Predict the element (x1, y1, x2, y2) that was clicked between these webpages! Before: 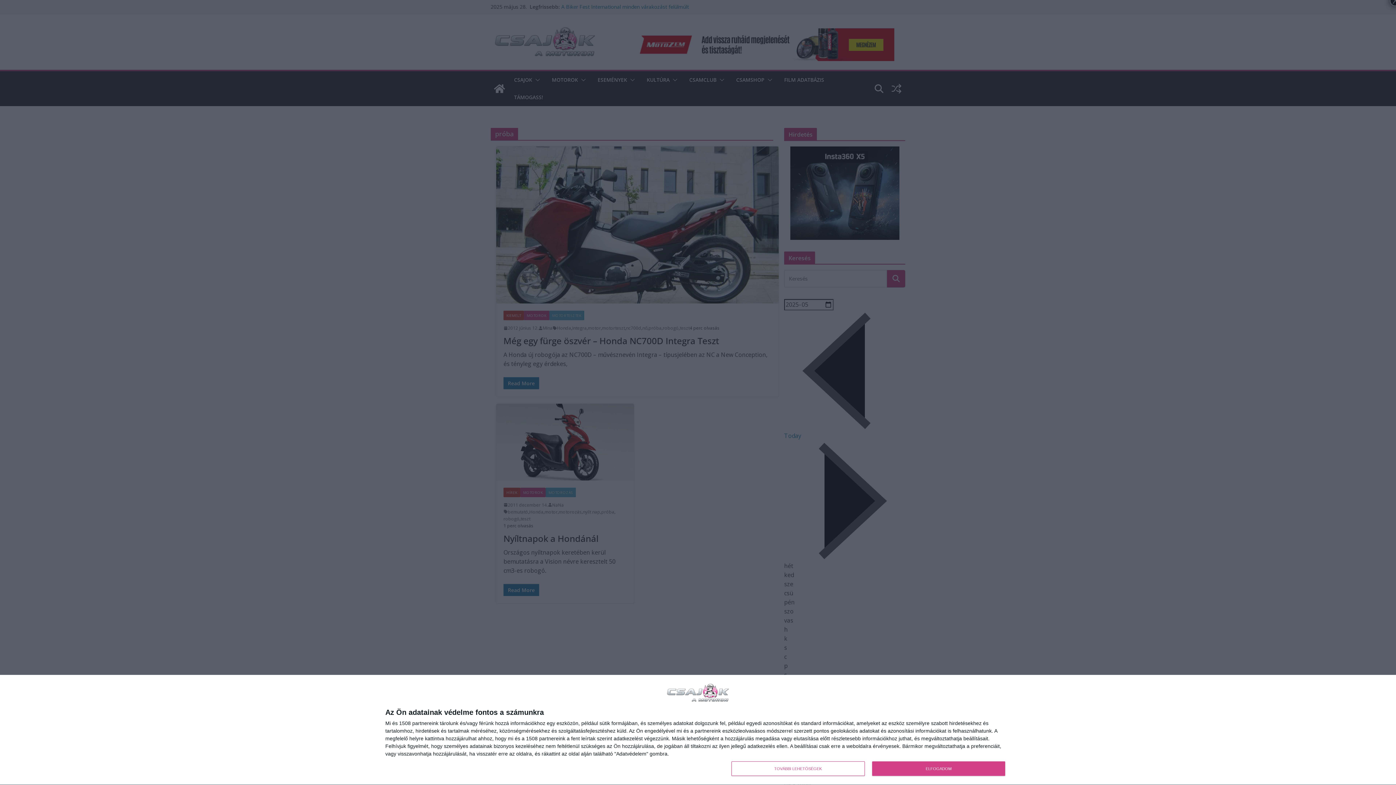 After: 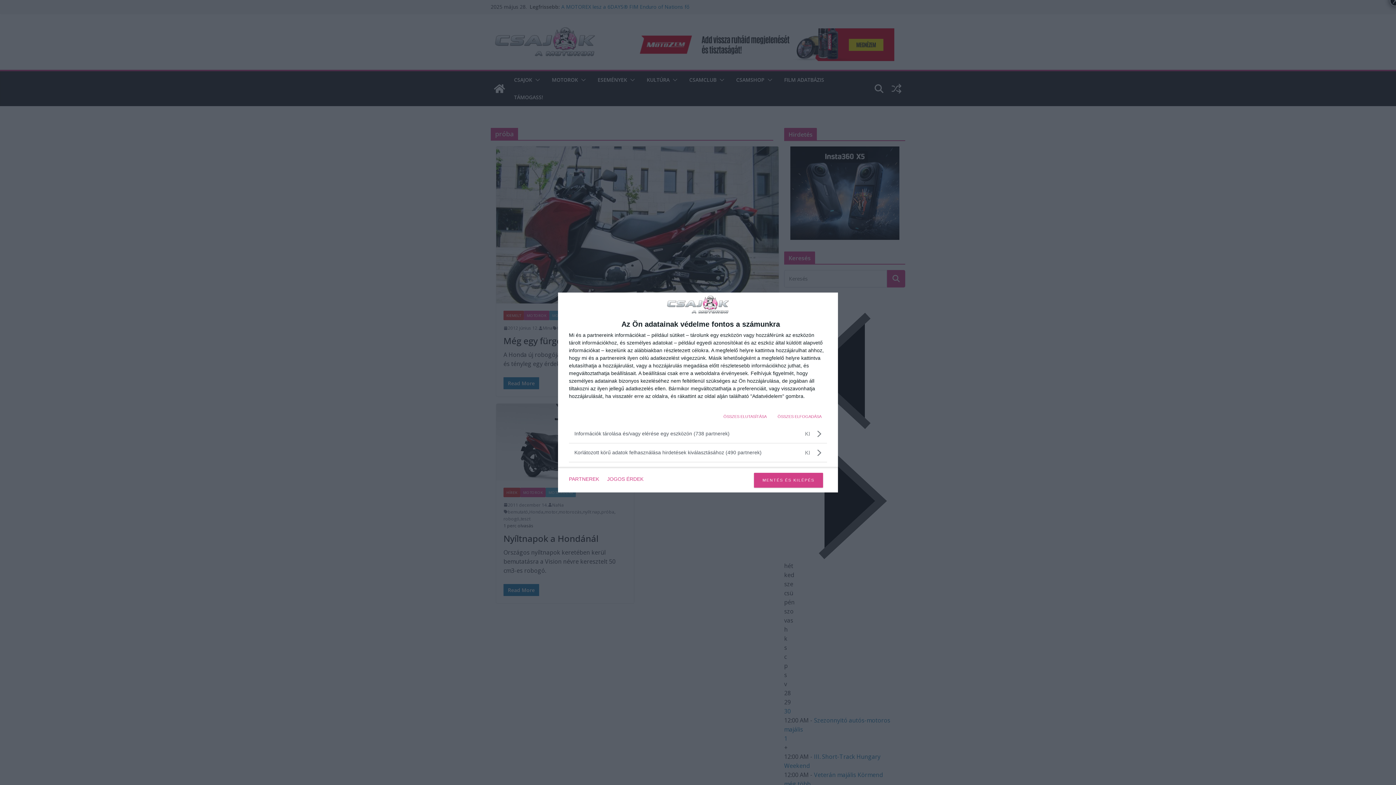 Action: bbox: (731, 761, 864, 776) label: TOVÁBBI LEHETŐSÉGEK